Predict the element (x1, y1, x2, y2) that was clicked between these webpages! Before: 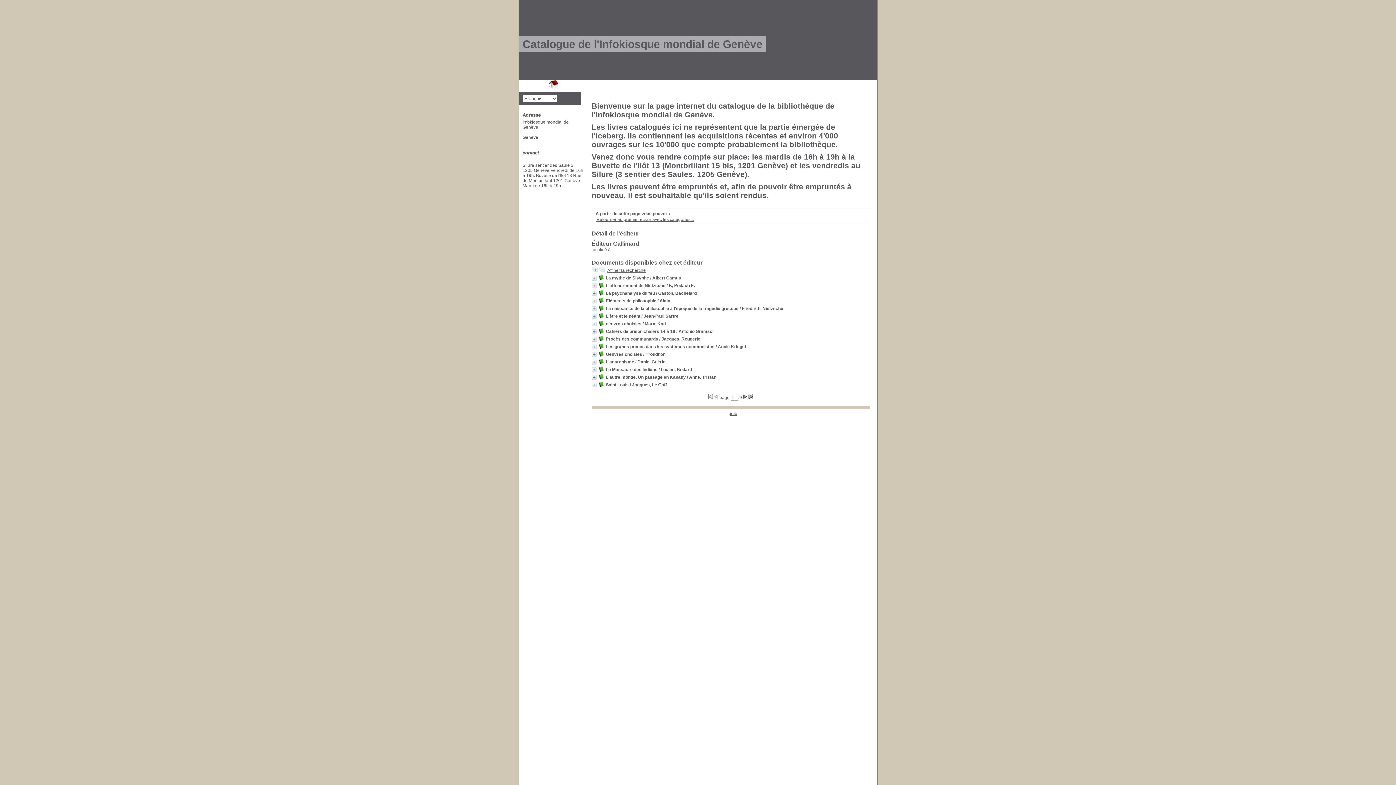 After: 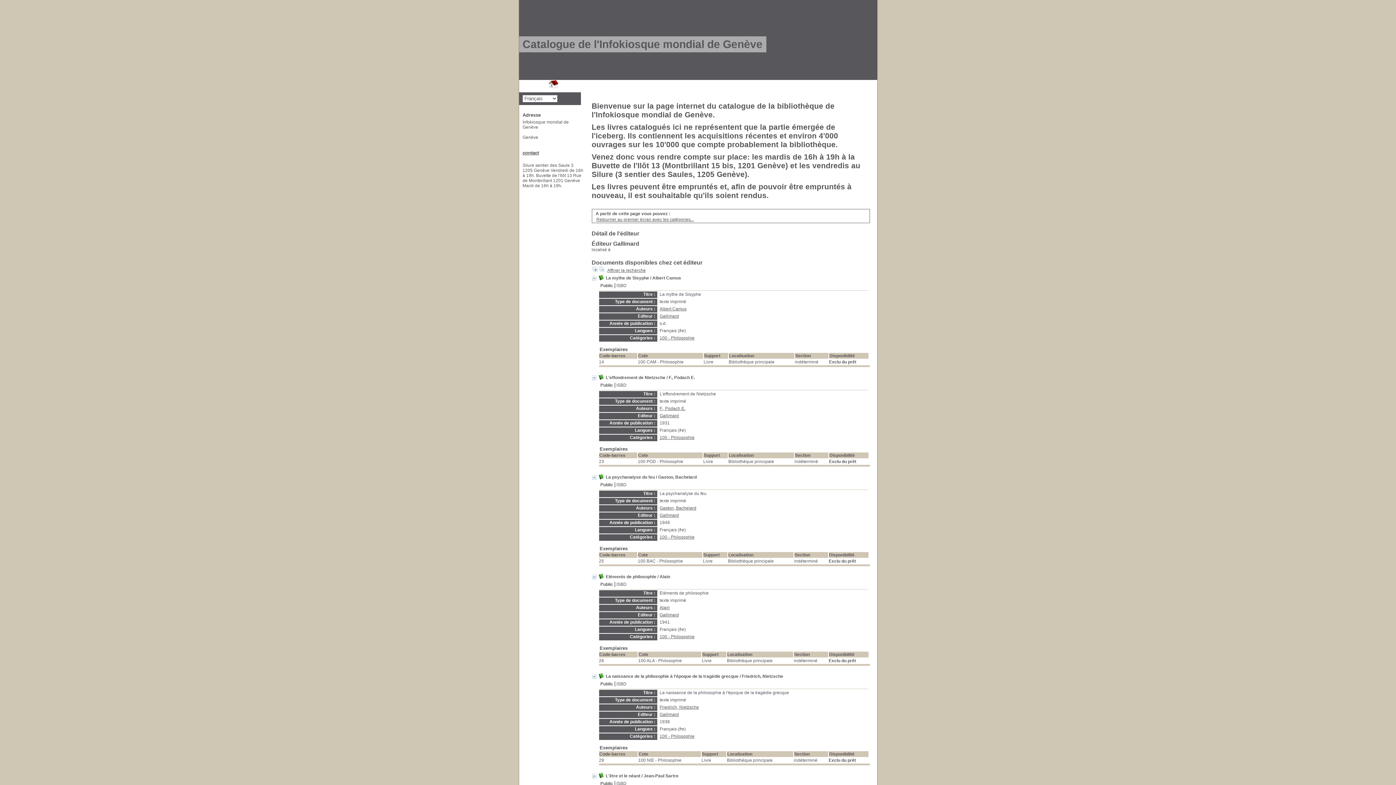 Action: bbox: (591, 268, 597, 273)